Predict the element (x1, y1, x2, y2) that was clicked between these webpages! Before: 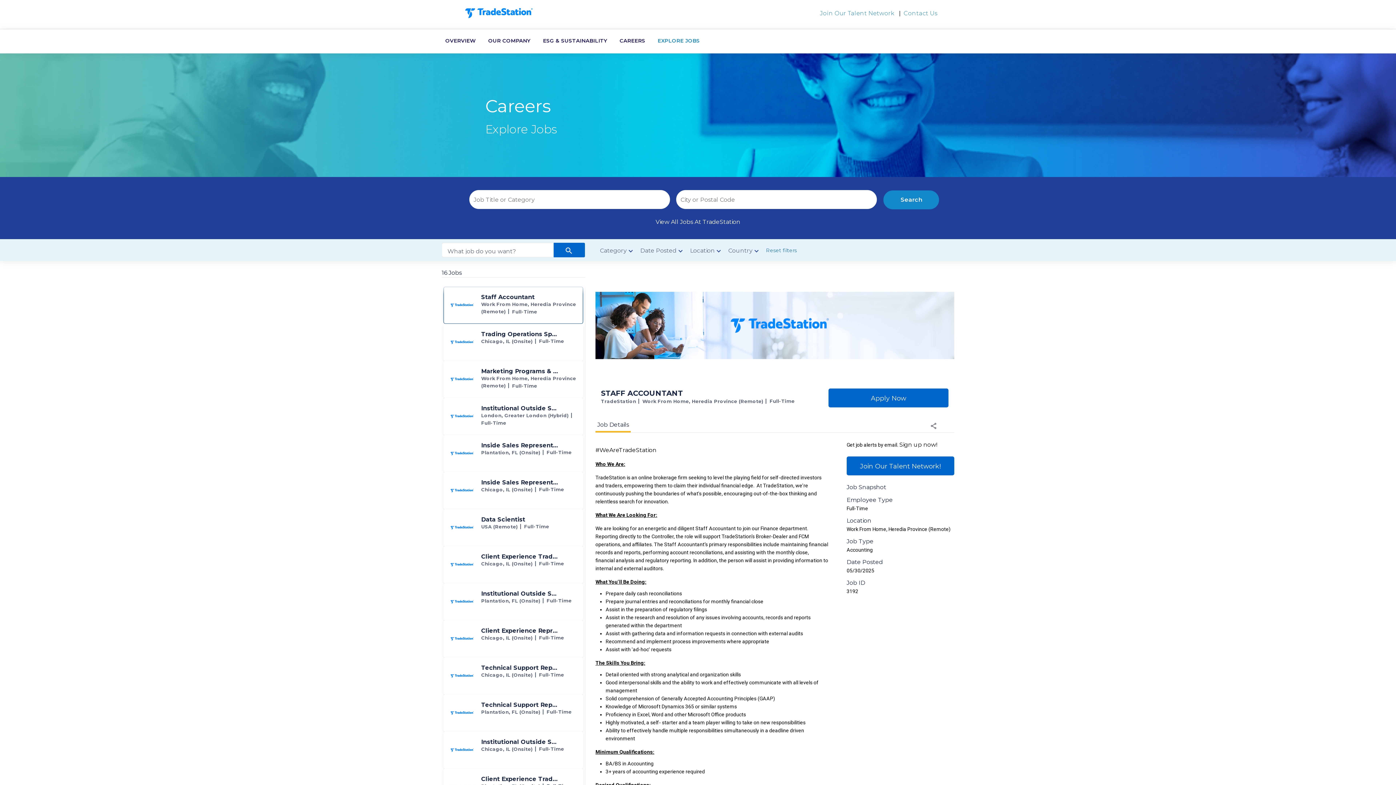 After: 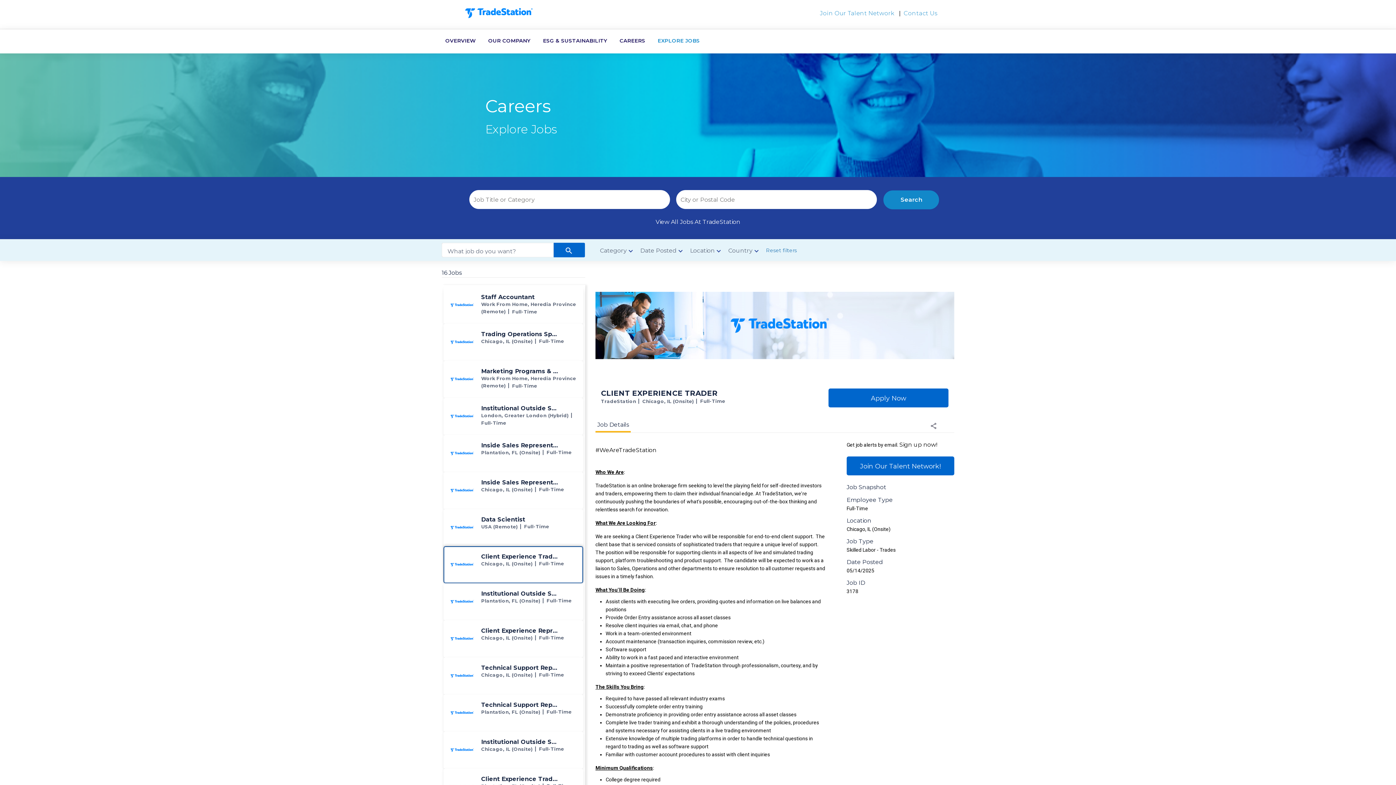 Action: bbox: (444, 547, 582, 583) label: Client Experience Trader jobs in Chicago